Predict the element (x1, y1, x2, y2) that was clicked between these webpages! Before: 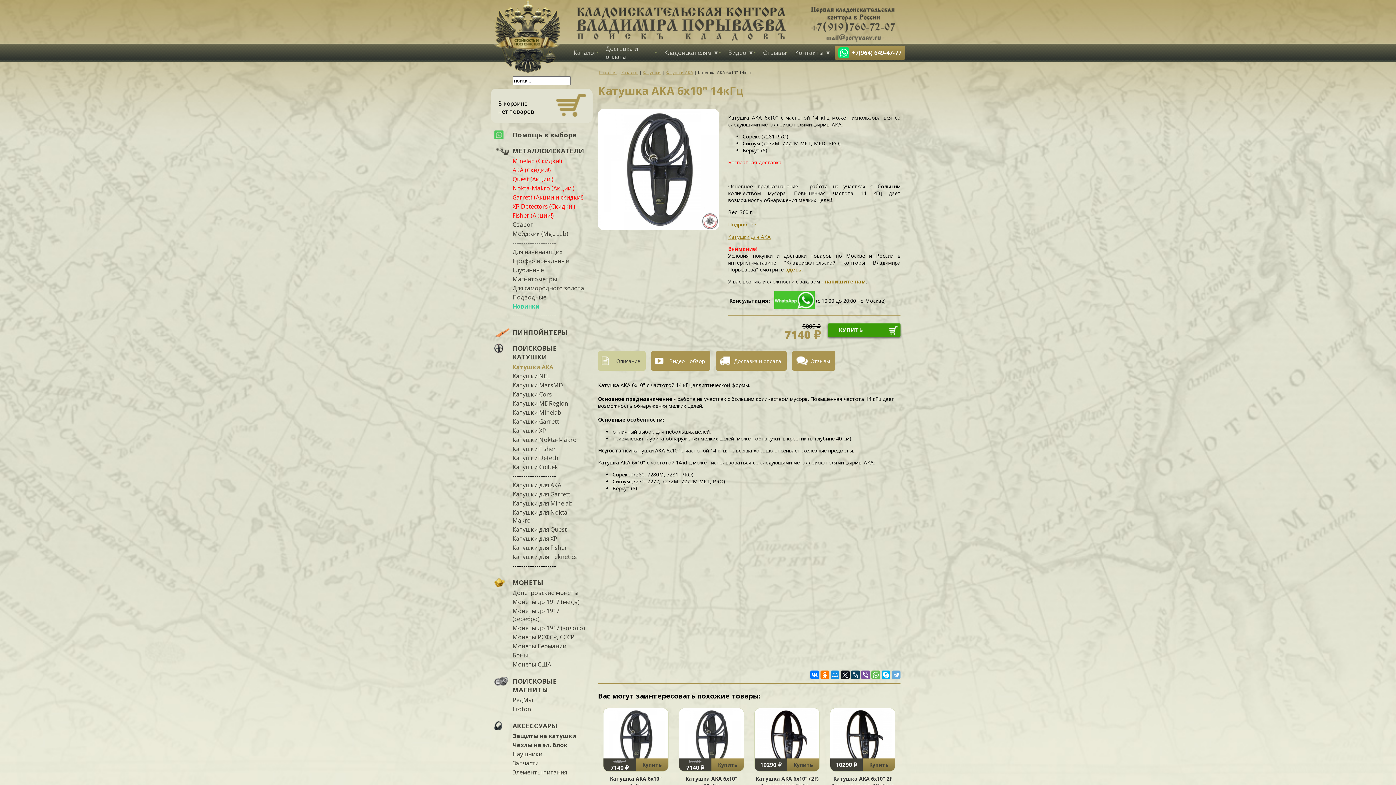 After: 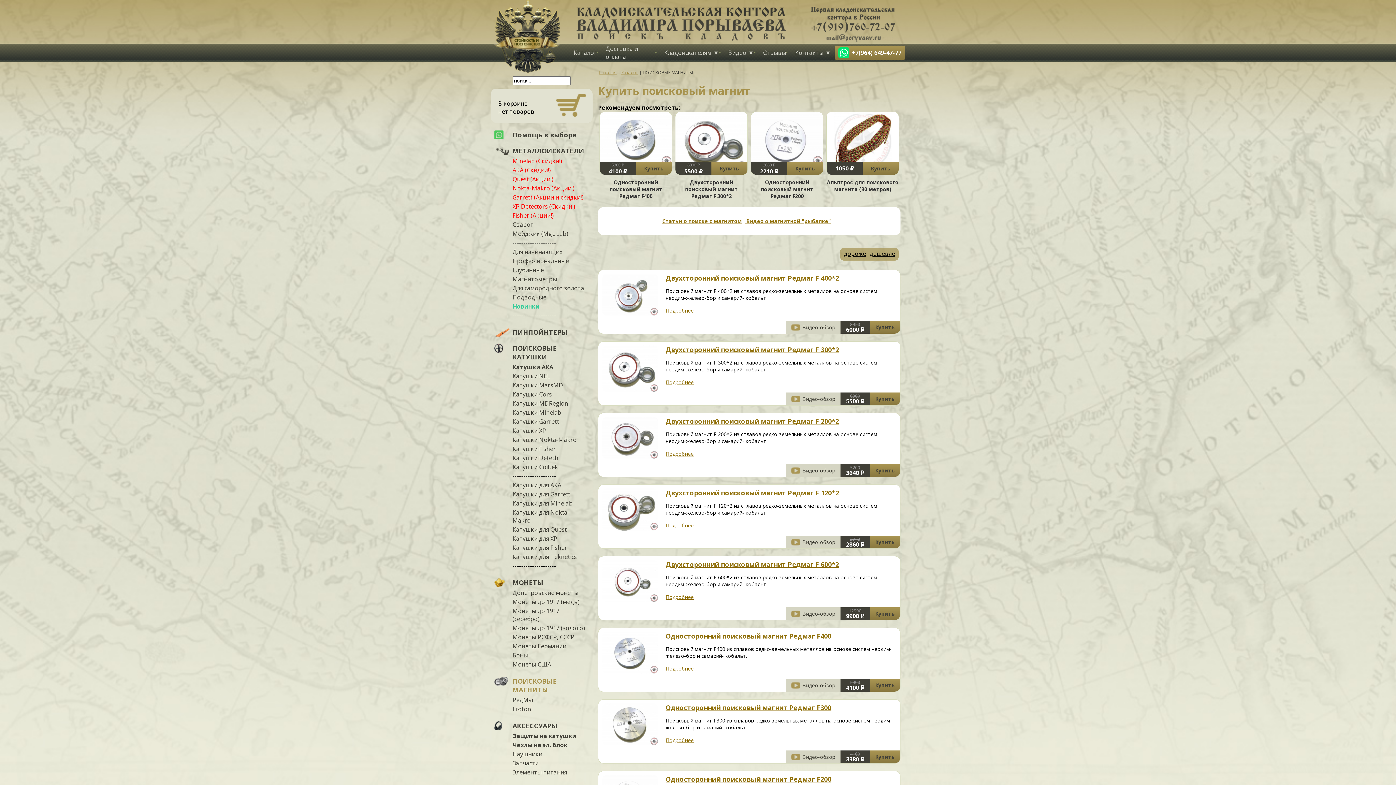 Action: label: ПОИСКОВЫЕ МАГНИТЫ bbox: (494, 677, 587, 694)